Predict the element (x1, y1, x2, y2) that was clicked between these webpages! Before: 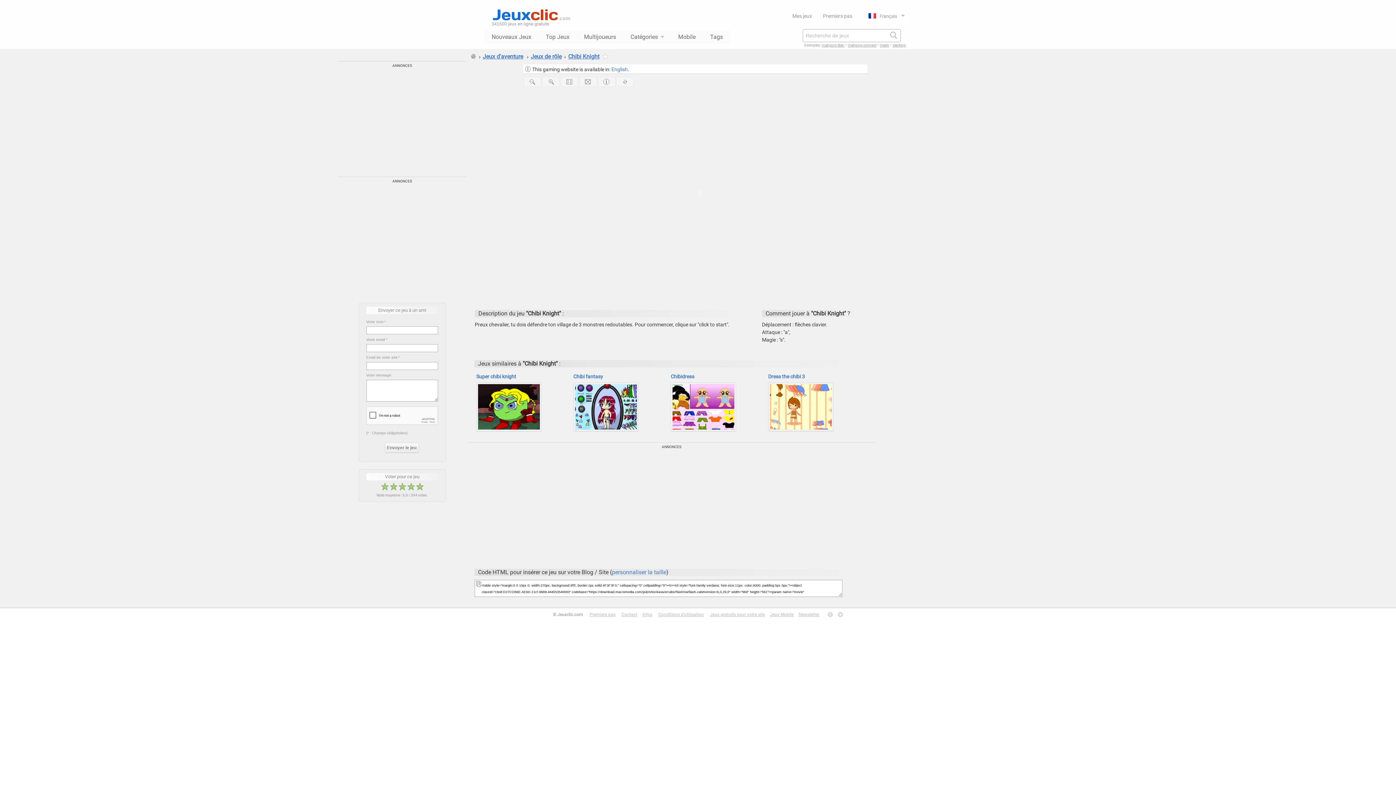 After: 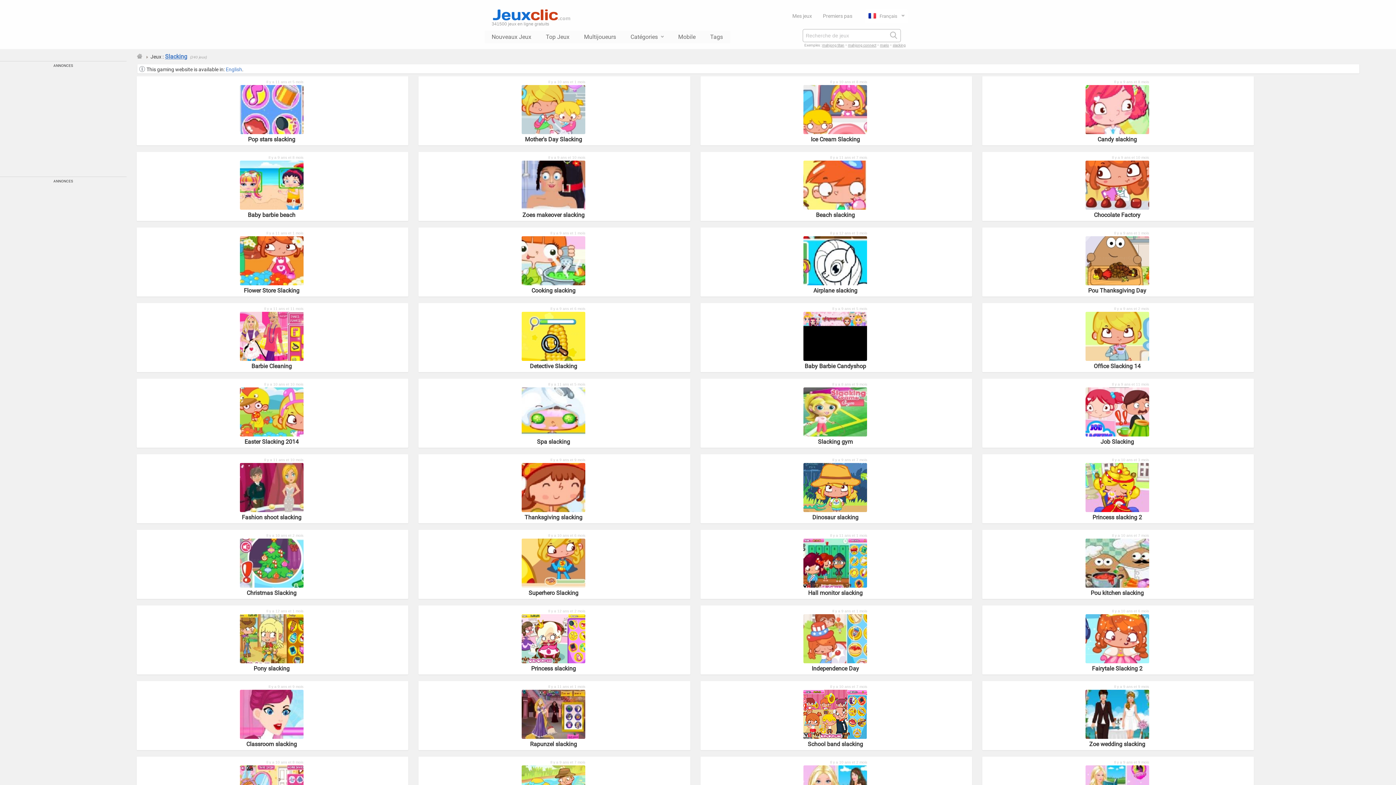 Action: label: slacking bbox: (892, 39, 906, 47)